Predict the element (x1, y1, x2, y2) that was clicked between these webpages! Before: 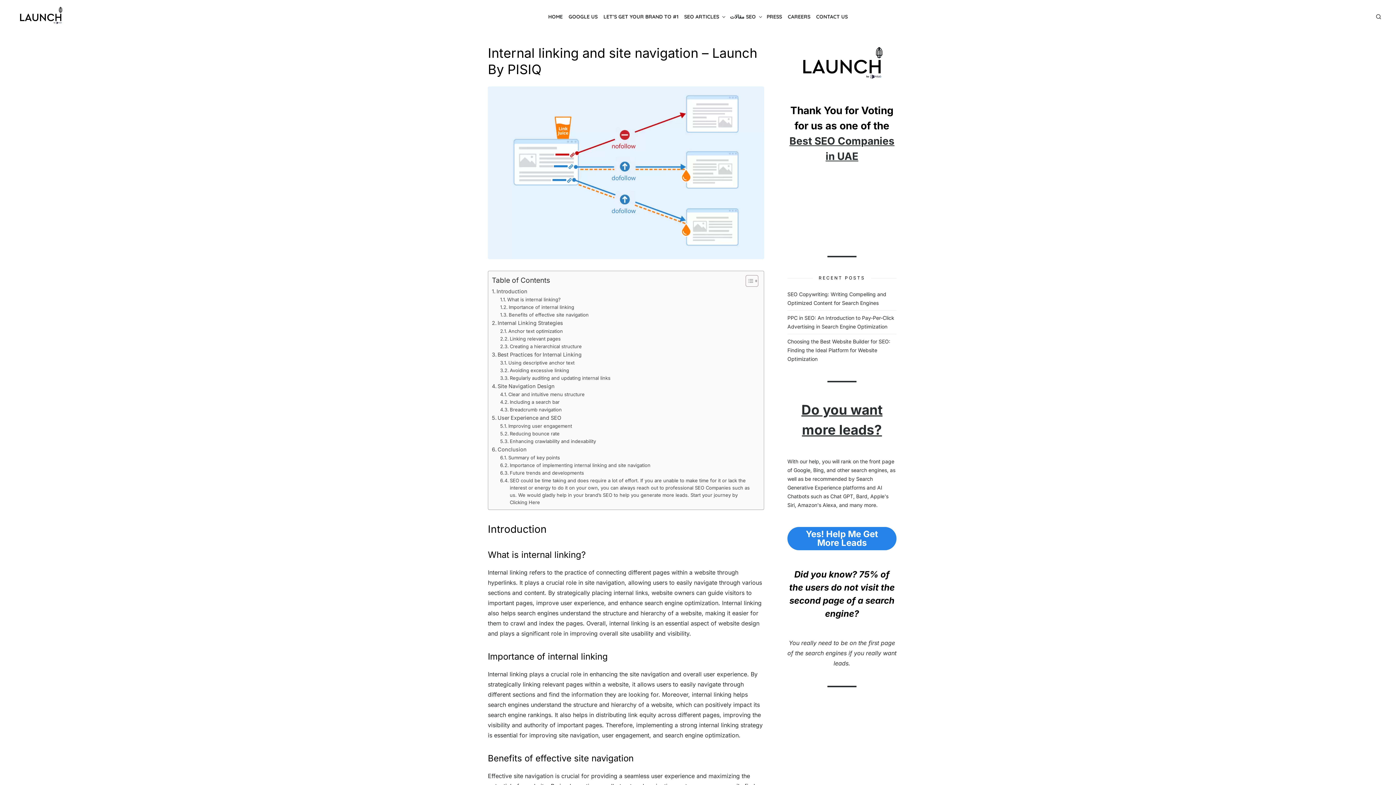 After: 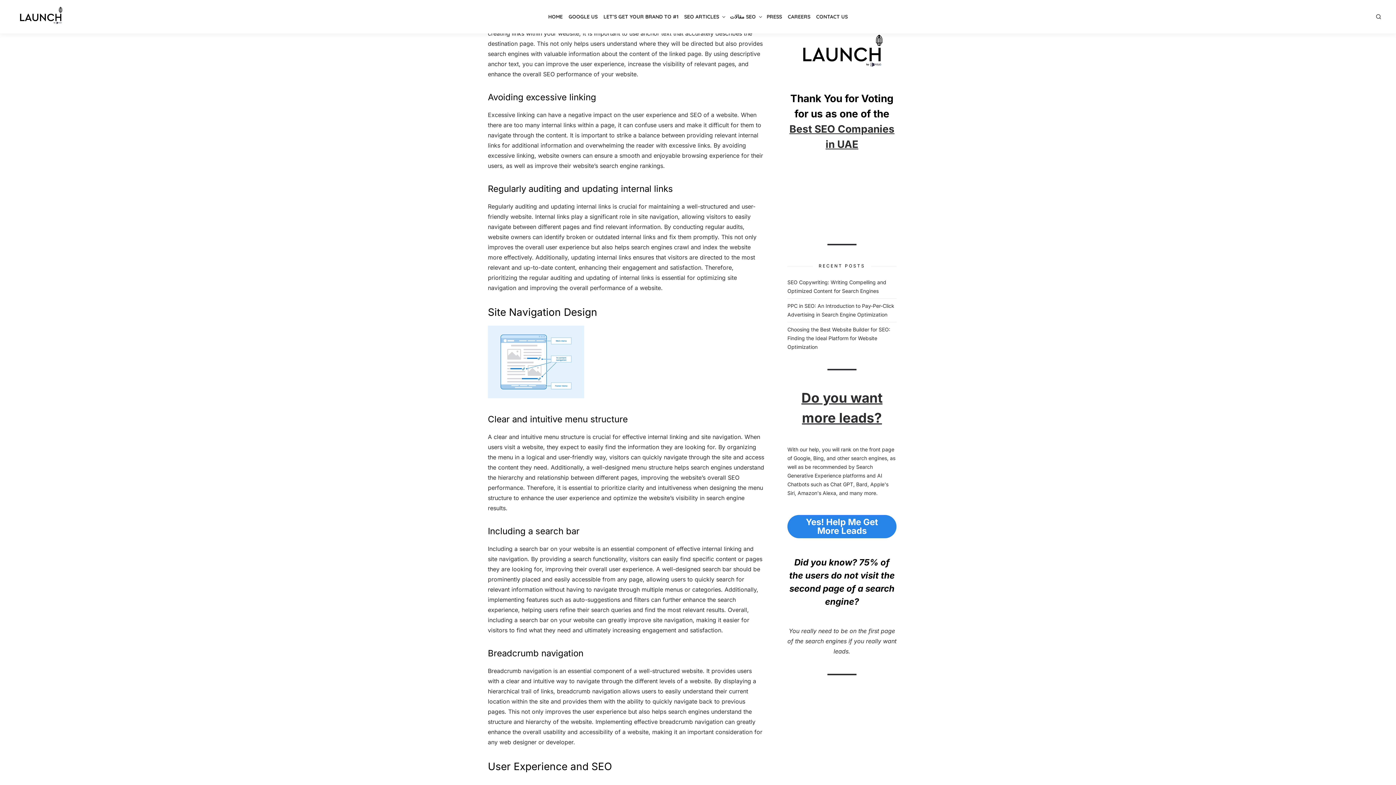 Action: bbox: (500, 359, 574, 366) label: Using descriptive anchor text